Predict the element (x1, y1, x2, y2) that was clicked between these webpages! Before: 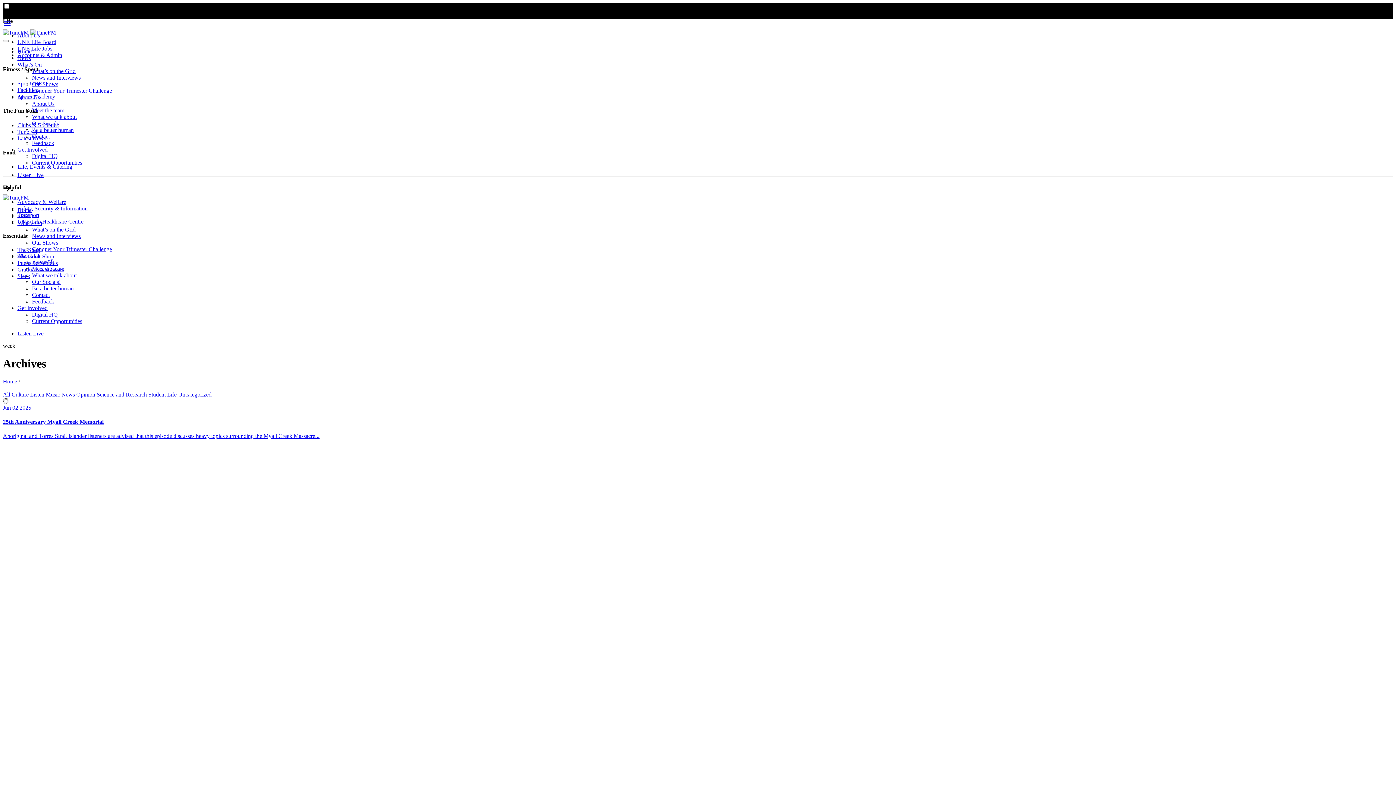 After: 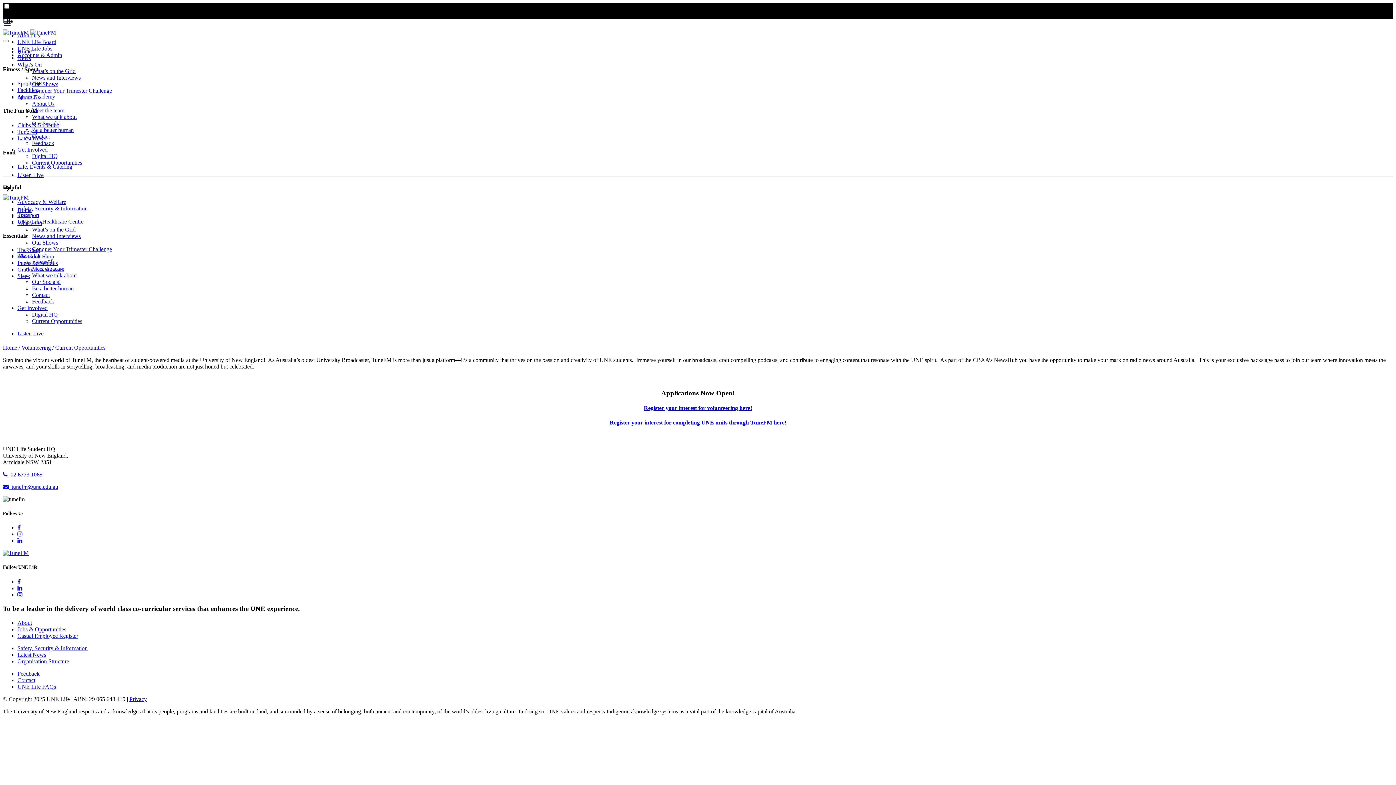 Action: bbox: (32, 159, 82, 165) label: Current Opportunities